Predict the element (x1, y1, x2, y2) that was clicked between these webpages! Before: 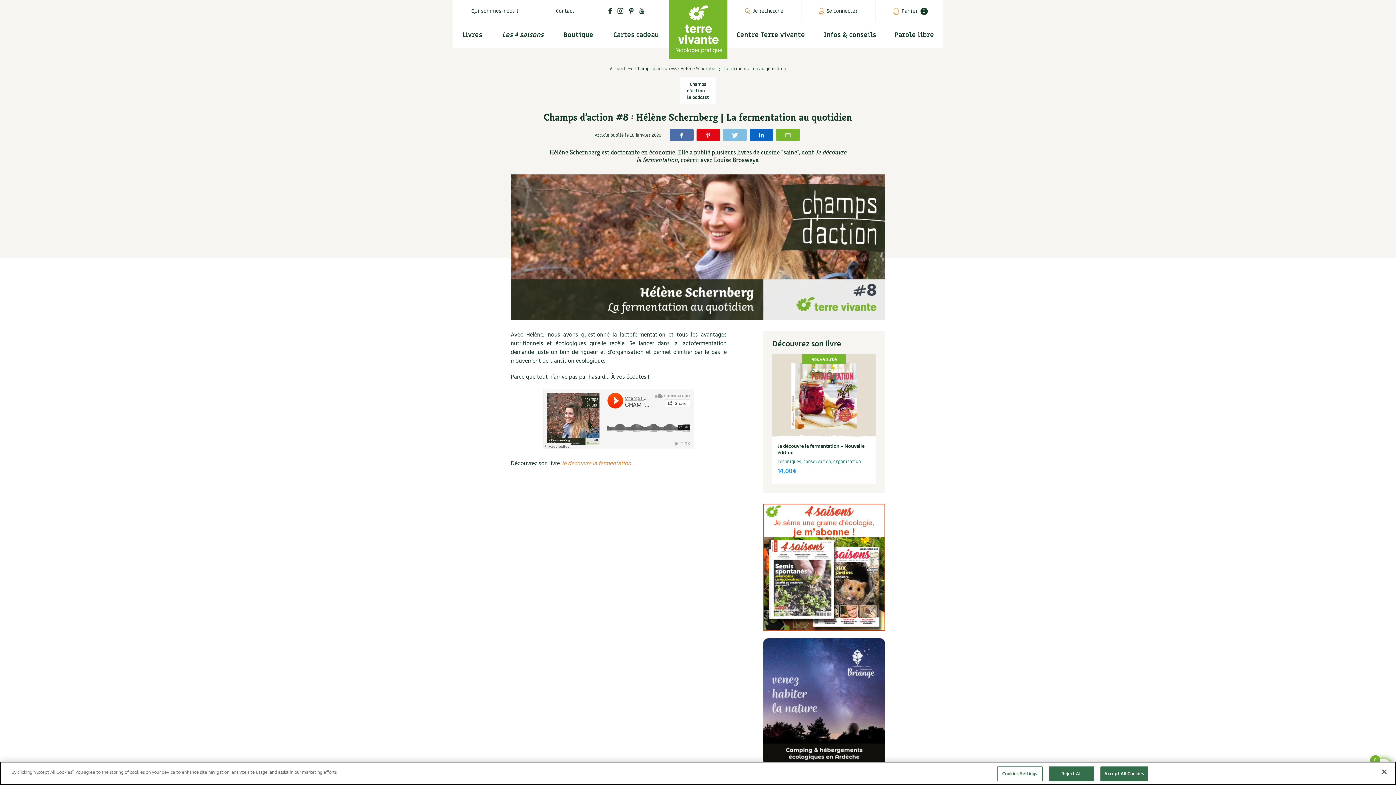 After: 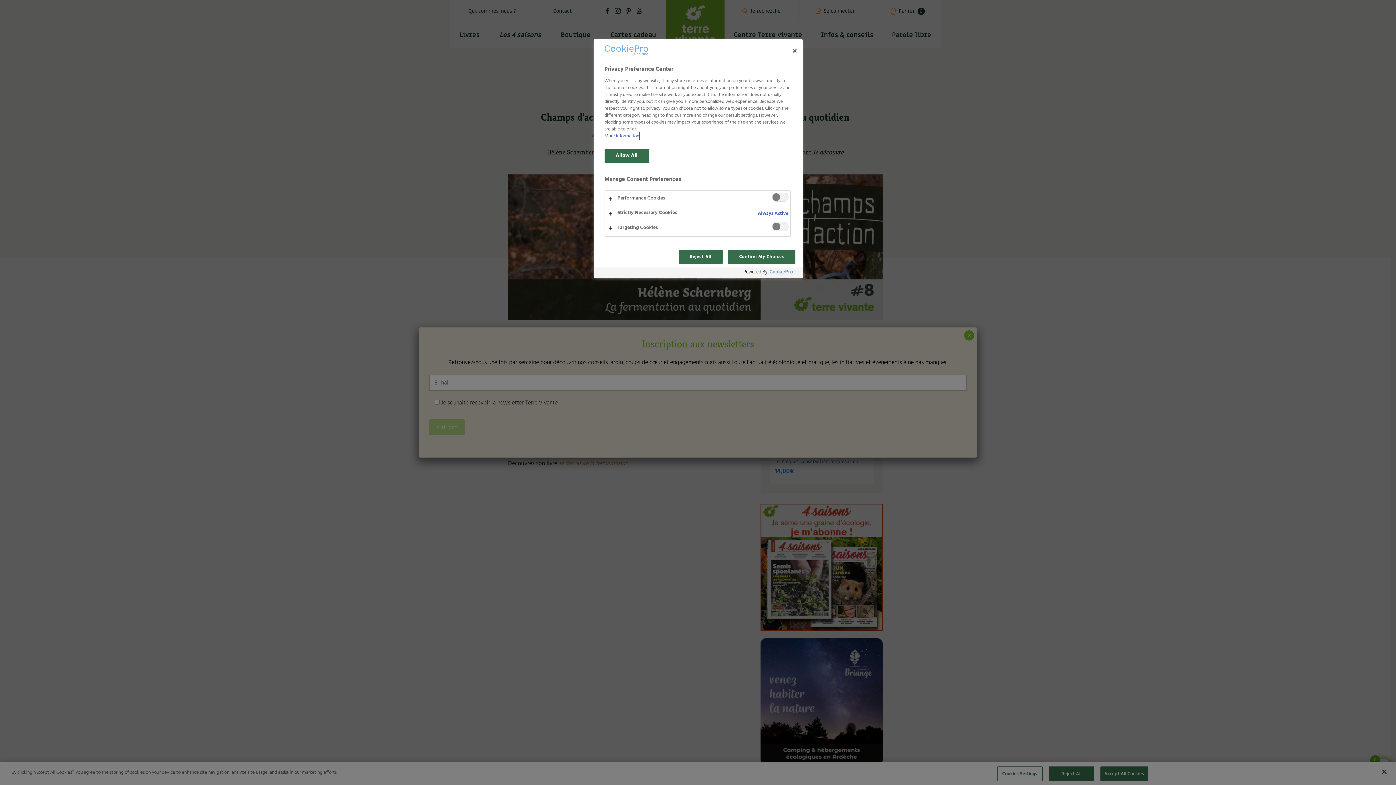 Action: label: Cookies Settings bbox: (997, 766, 1042, 781)